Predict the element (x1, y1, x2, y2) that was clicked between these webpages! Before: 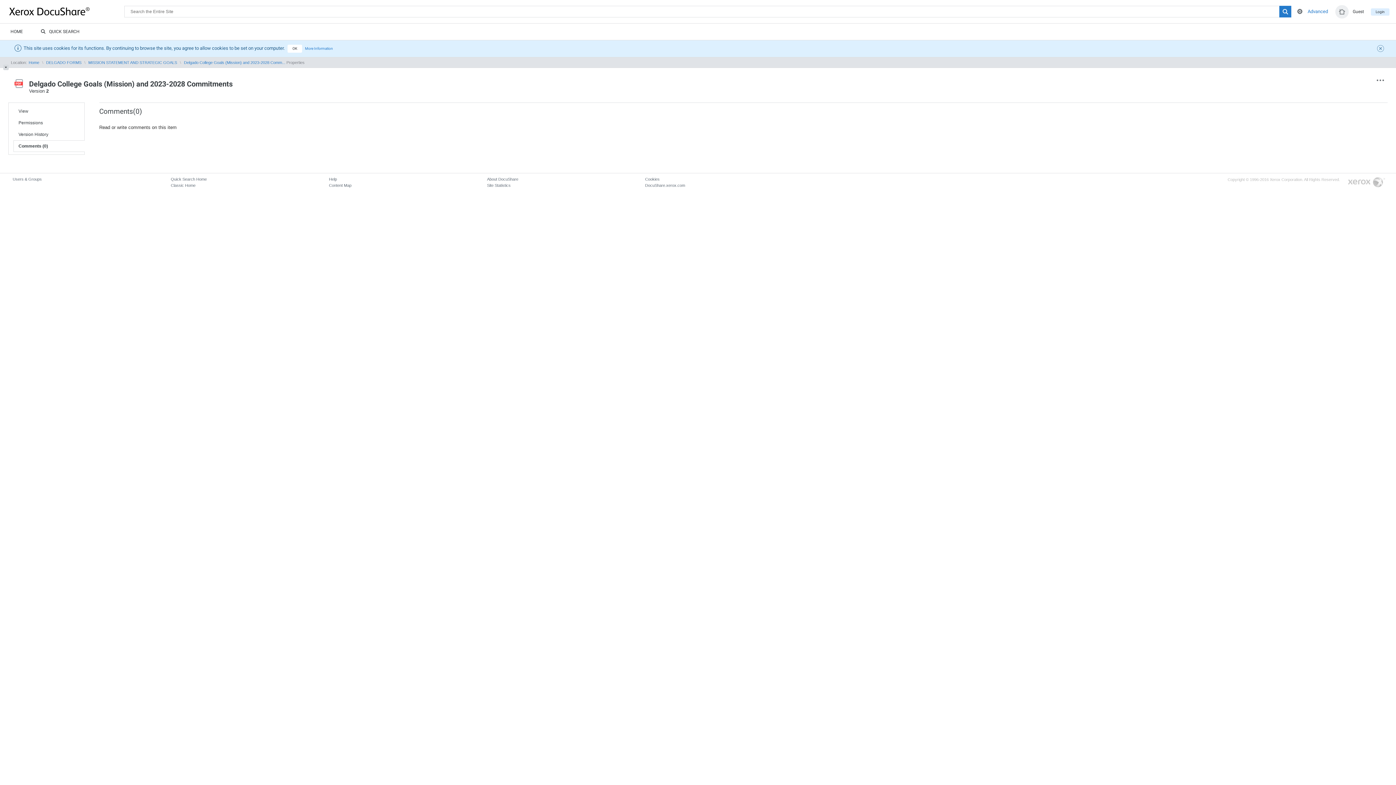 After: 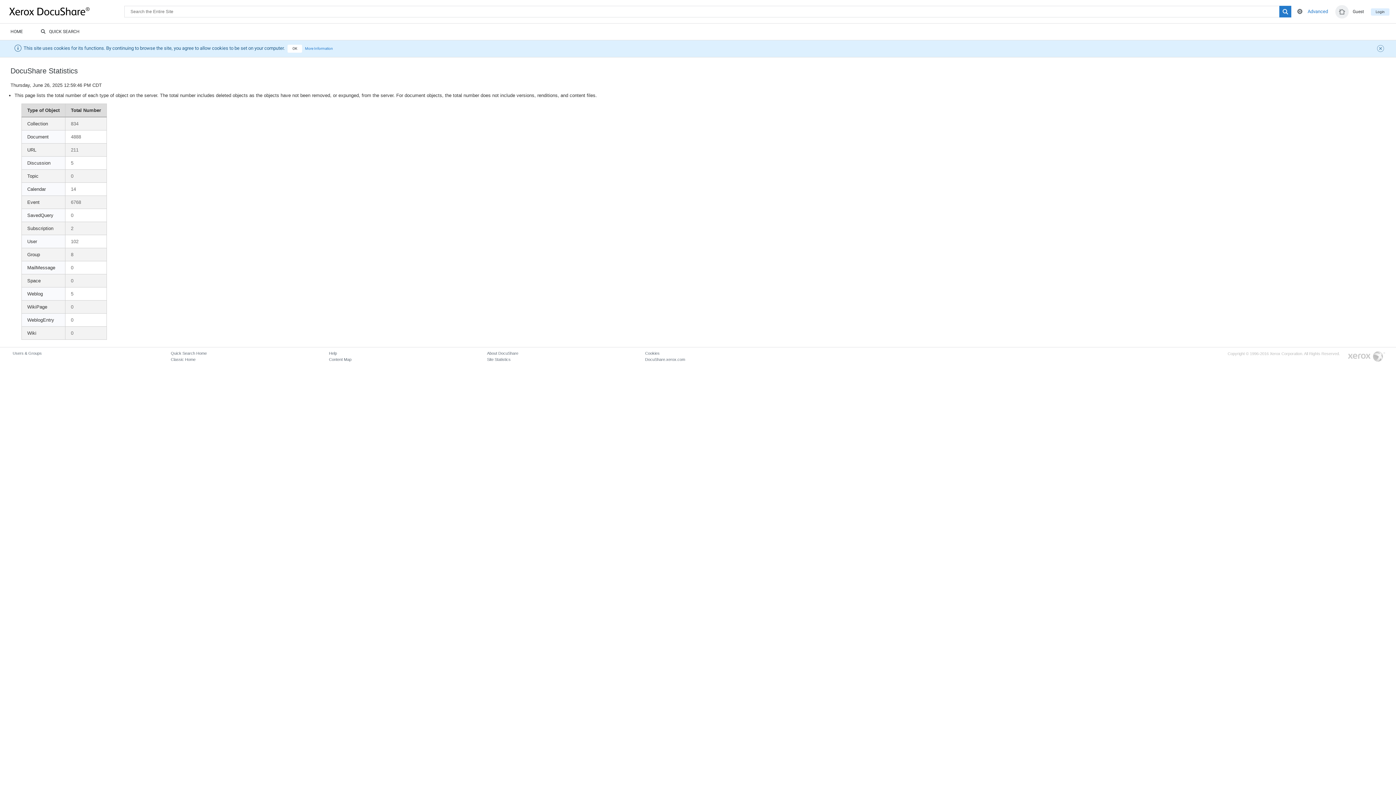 Action: label: Site Statistics bbox: (487, 183, 510, 187)